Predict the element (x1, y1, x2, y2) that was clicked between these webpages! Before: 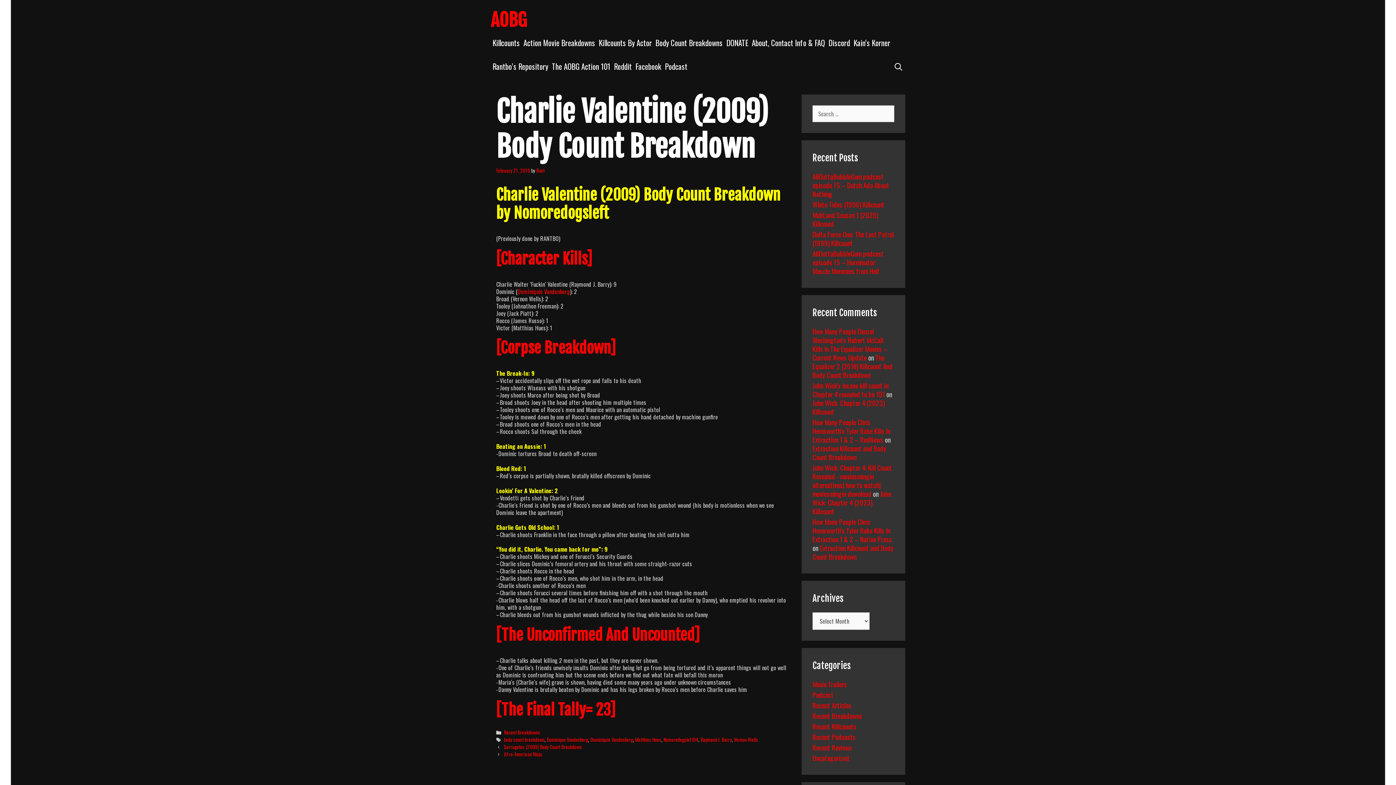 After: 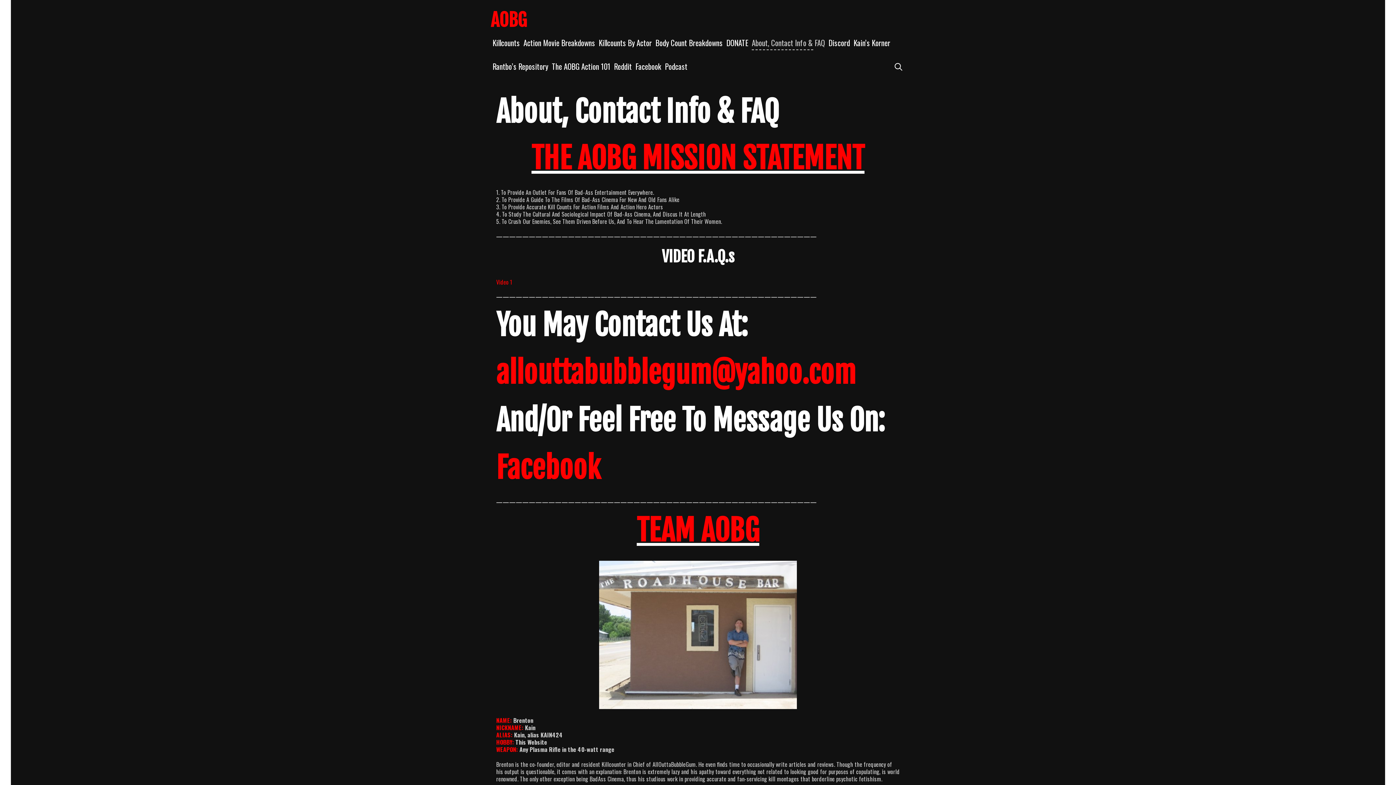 Action: bbox: (750, 30, 826, 54) label: About, Contact Info & FAQ